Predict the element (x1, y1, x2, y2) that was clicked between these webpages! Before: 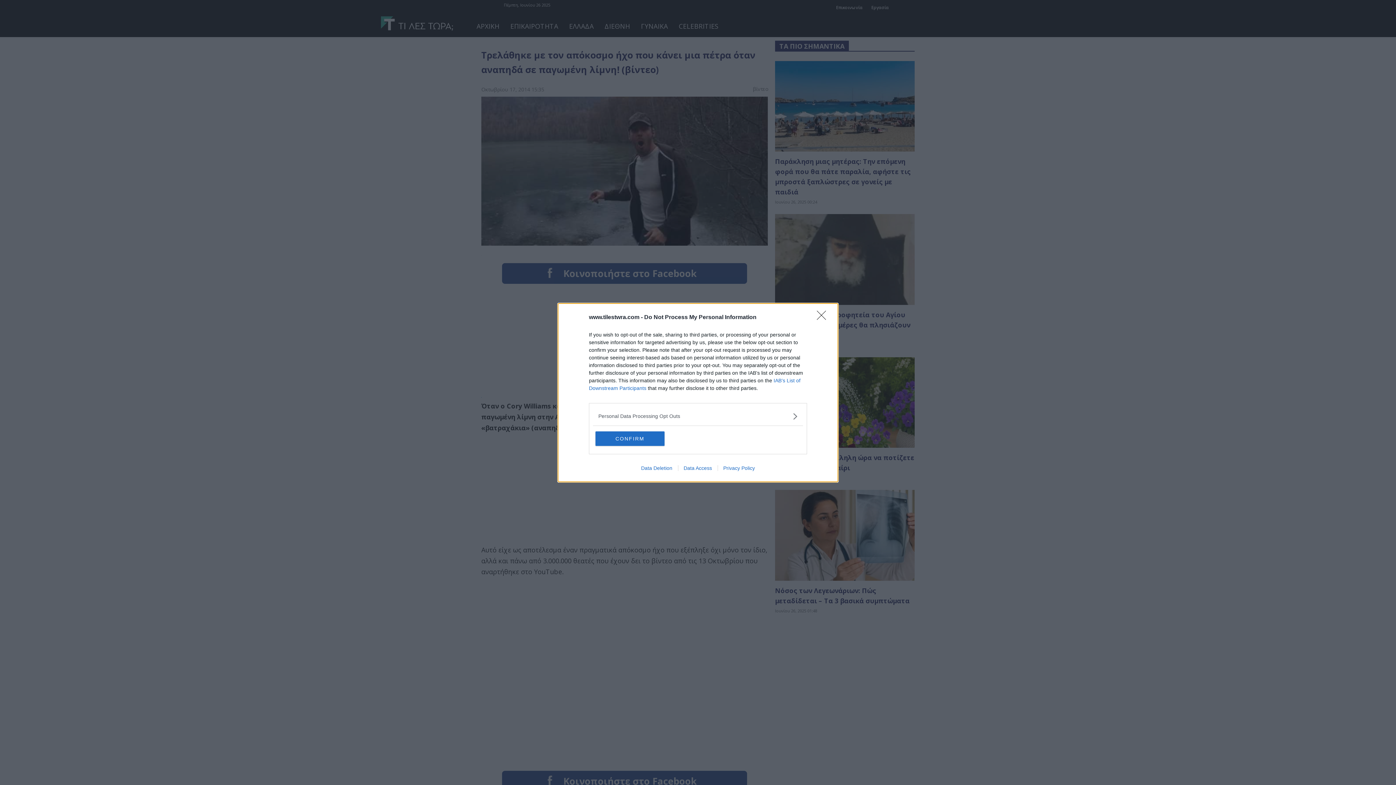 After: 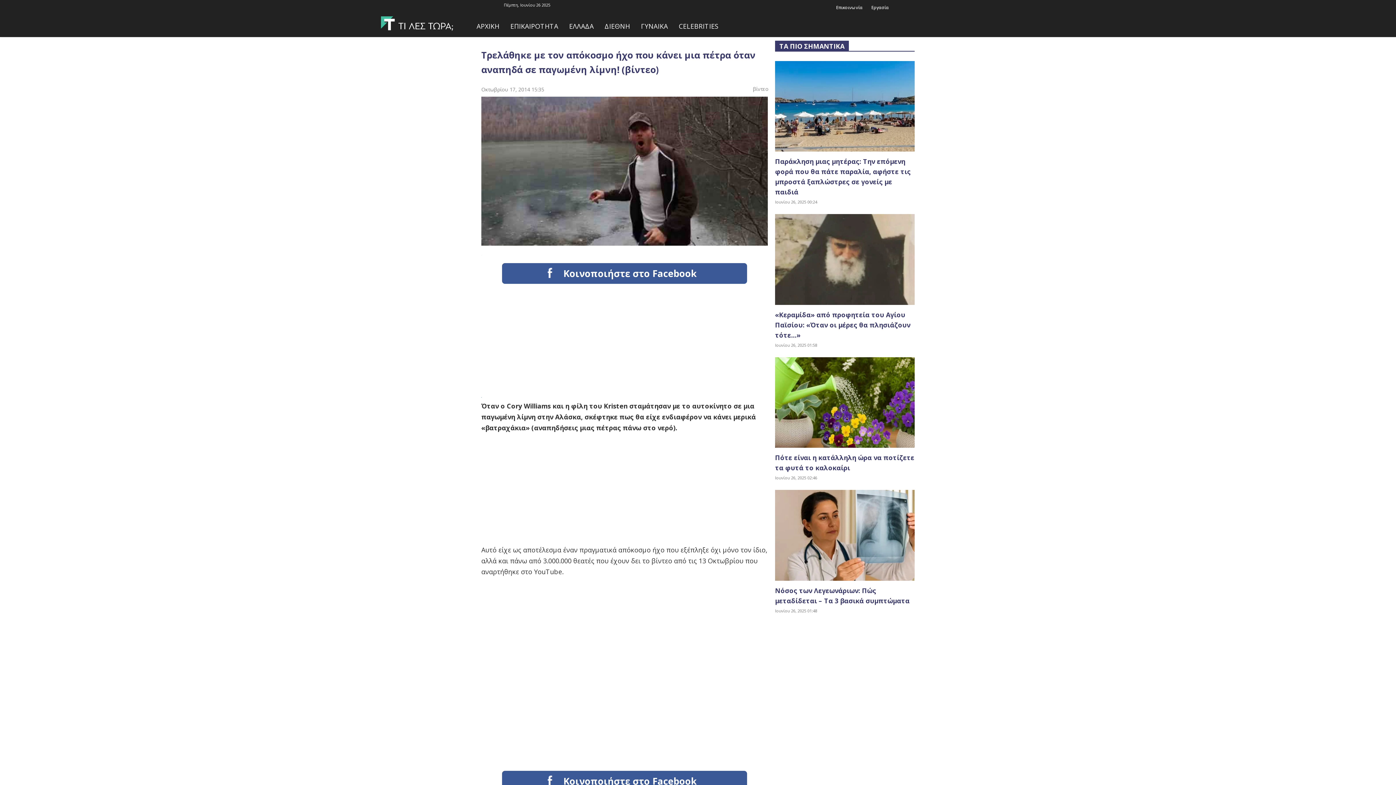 Action: bbox: (595, 431, 664, 446) label: CONFIRM